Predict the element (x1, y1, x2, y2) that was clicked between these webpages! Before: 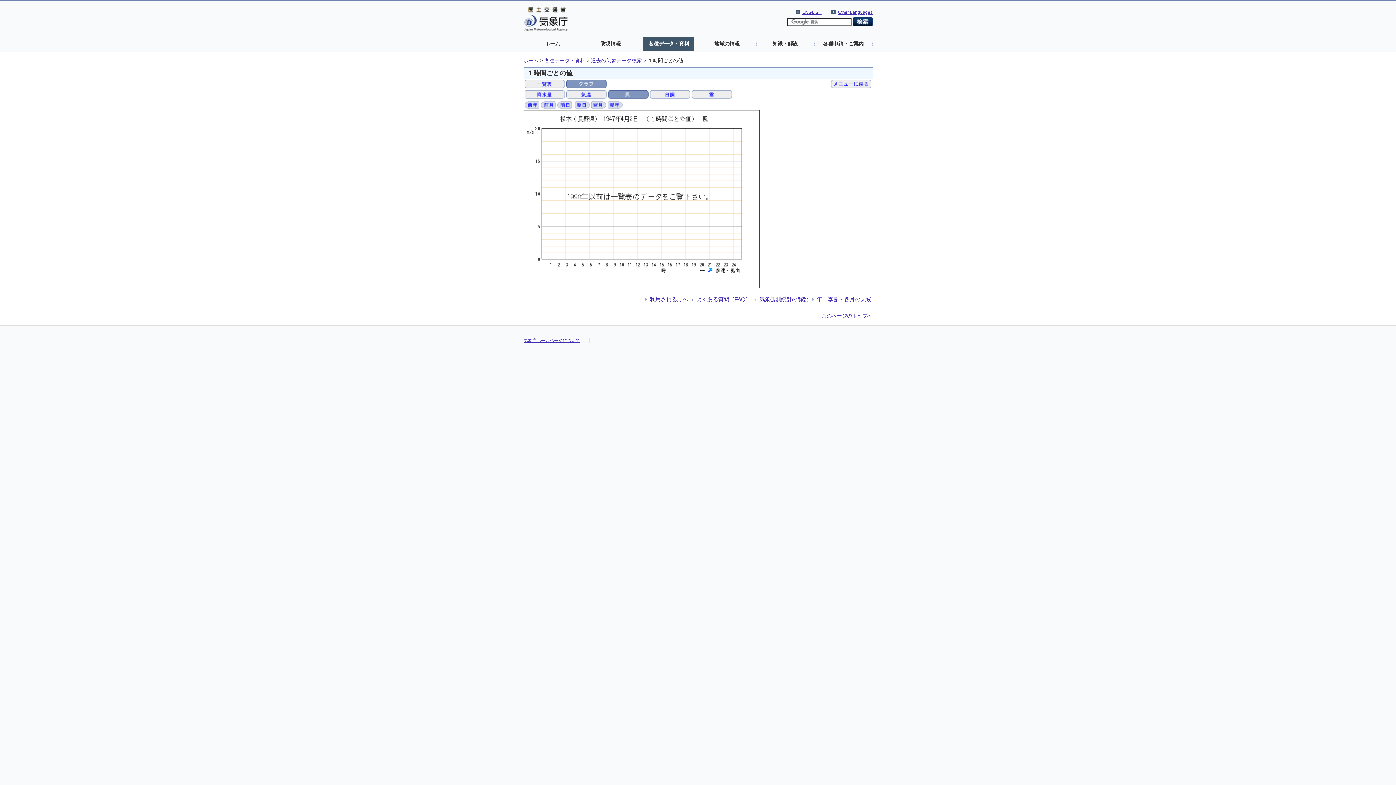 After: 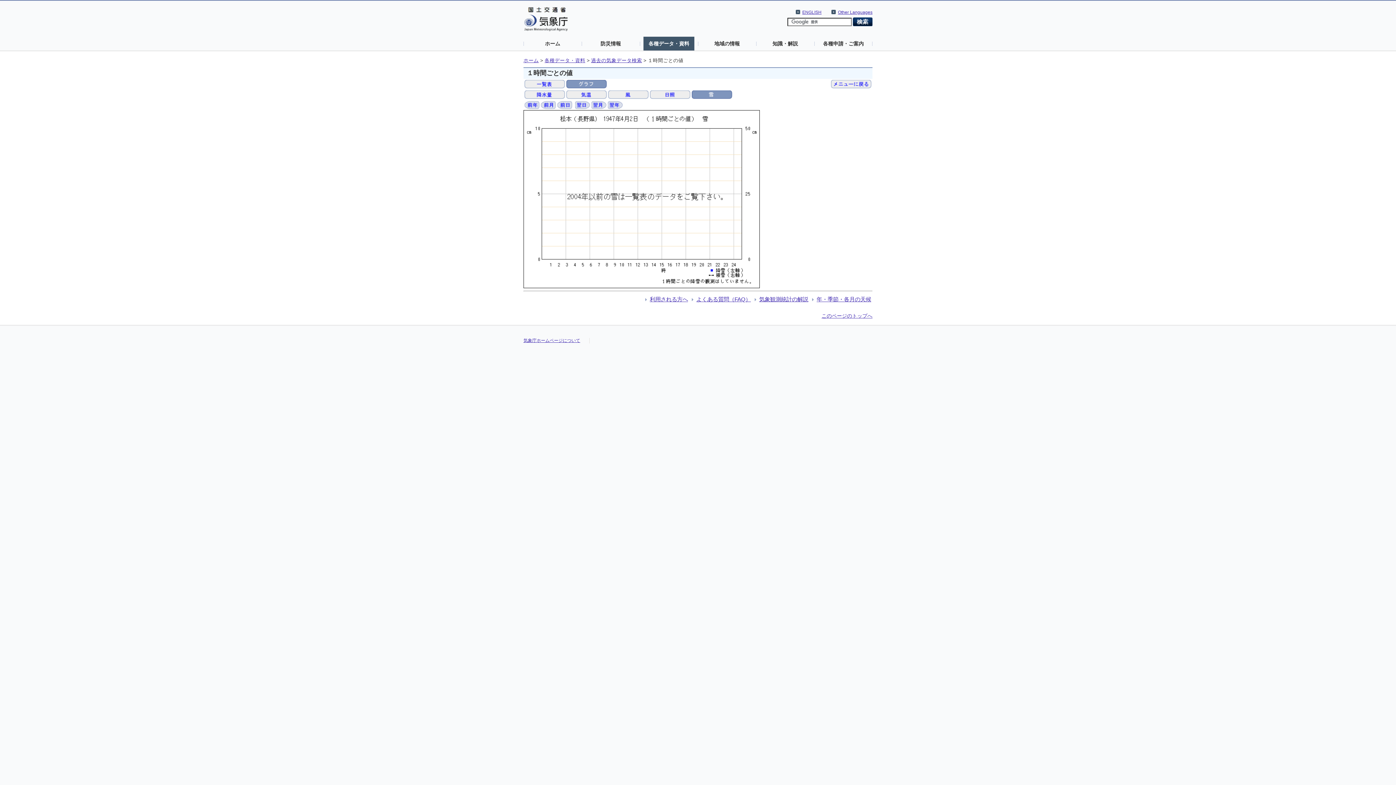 Action: bbox: (692, 91, 732, 96)